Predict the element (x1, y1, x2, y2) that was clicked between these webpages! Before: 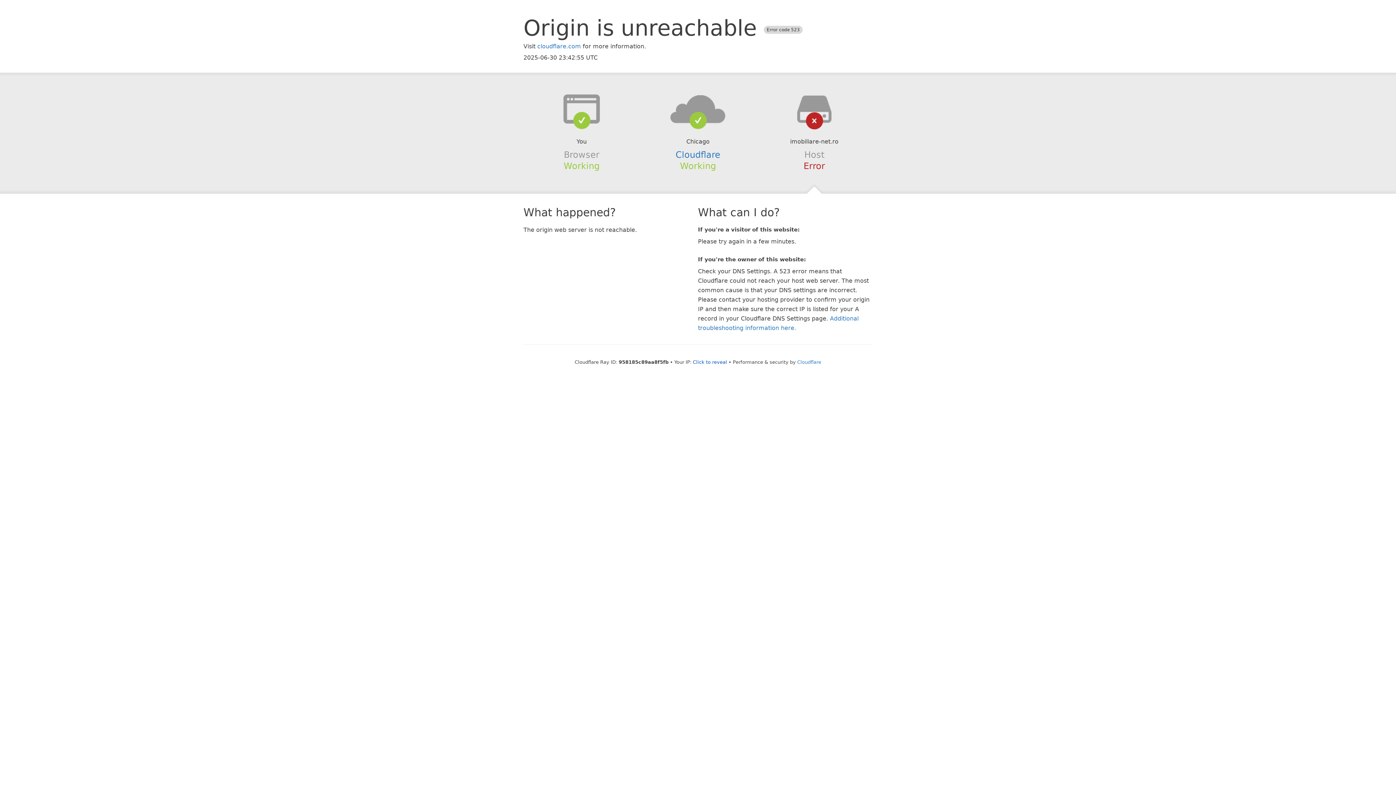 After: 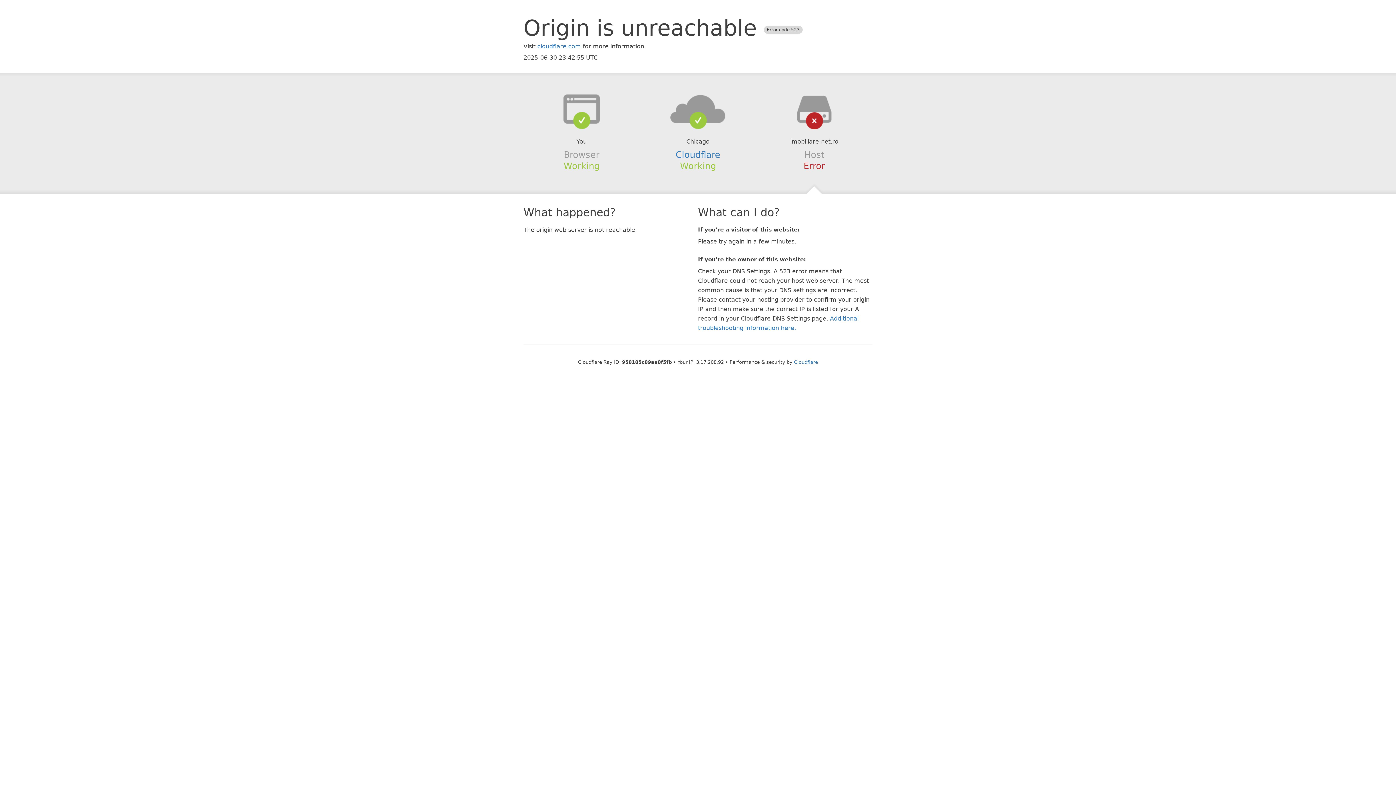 Action: label: Click to reveal bbox: (693, 359, 727, 364)